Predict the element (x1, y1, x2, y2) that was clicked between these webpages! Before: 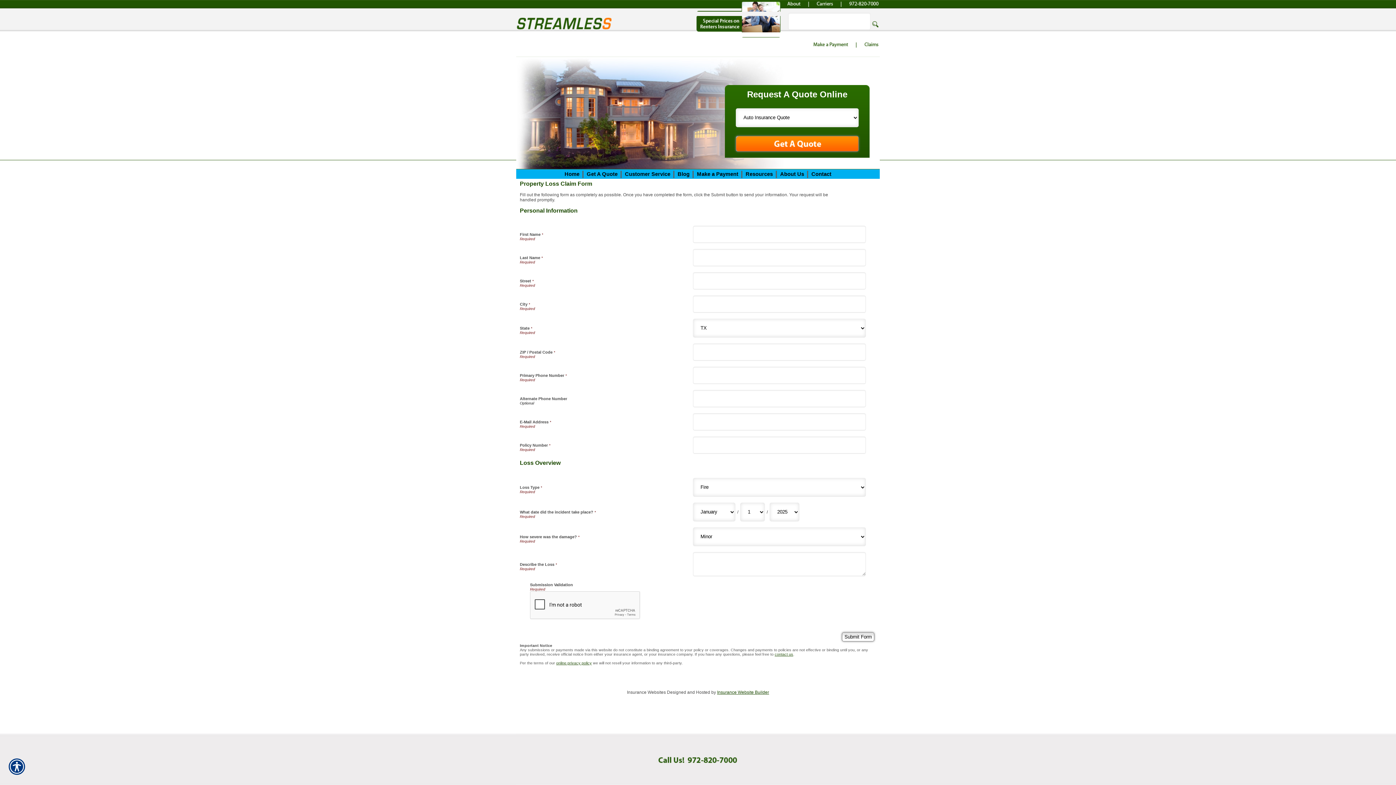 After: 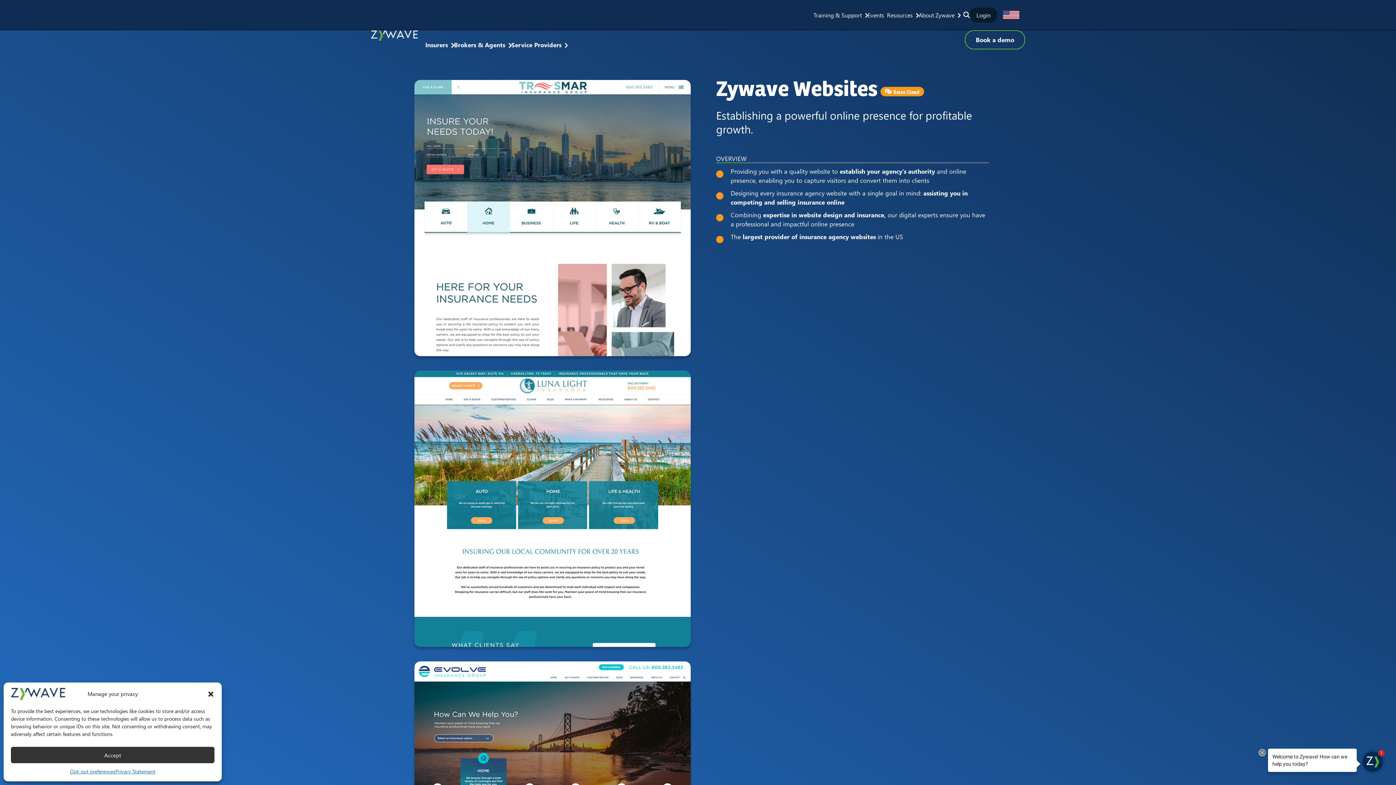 Action: bbox: (717, 690, 769, 695) label: Insurance Website Builder